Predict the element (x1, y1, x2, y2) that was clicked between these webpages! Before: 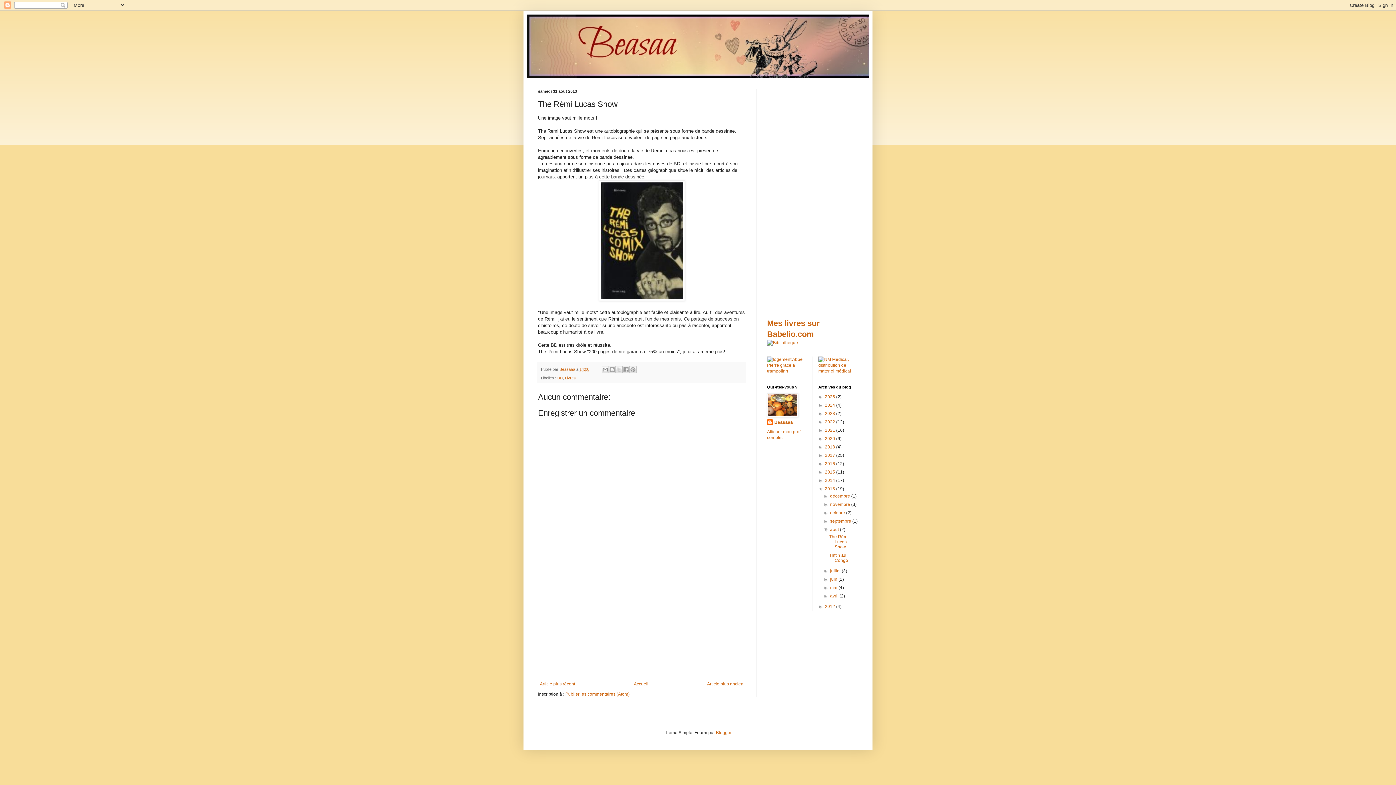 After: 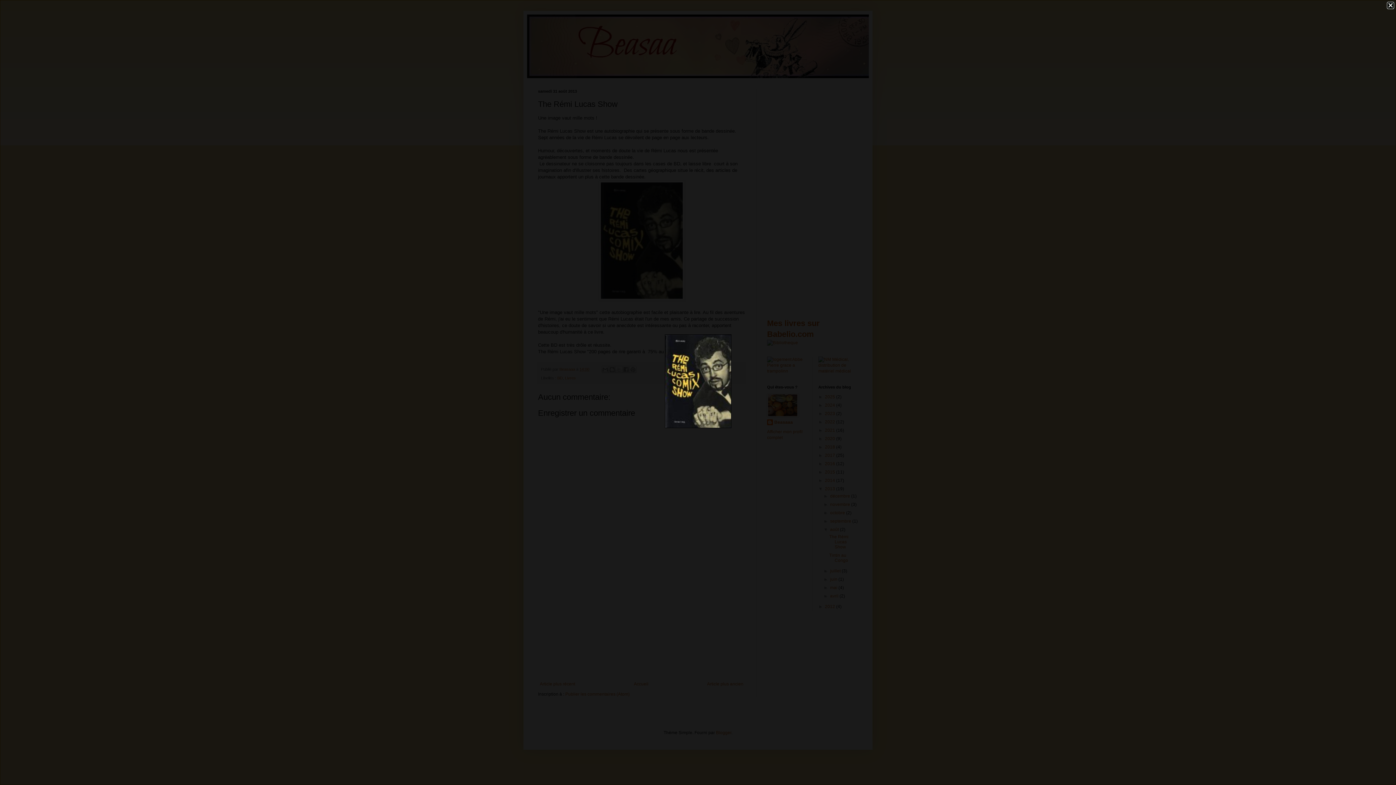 Action: bbox: (598, 296, 684, 302)